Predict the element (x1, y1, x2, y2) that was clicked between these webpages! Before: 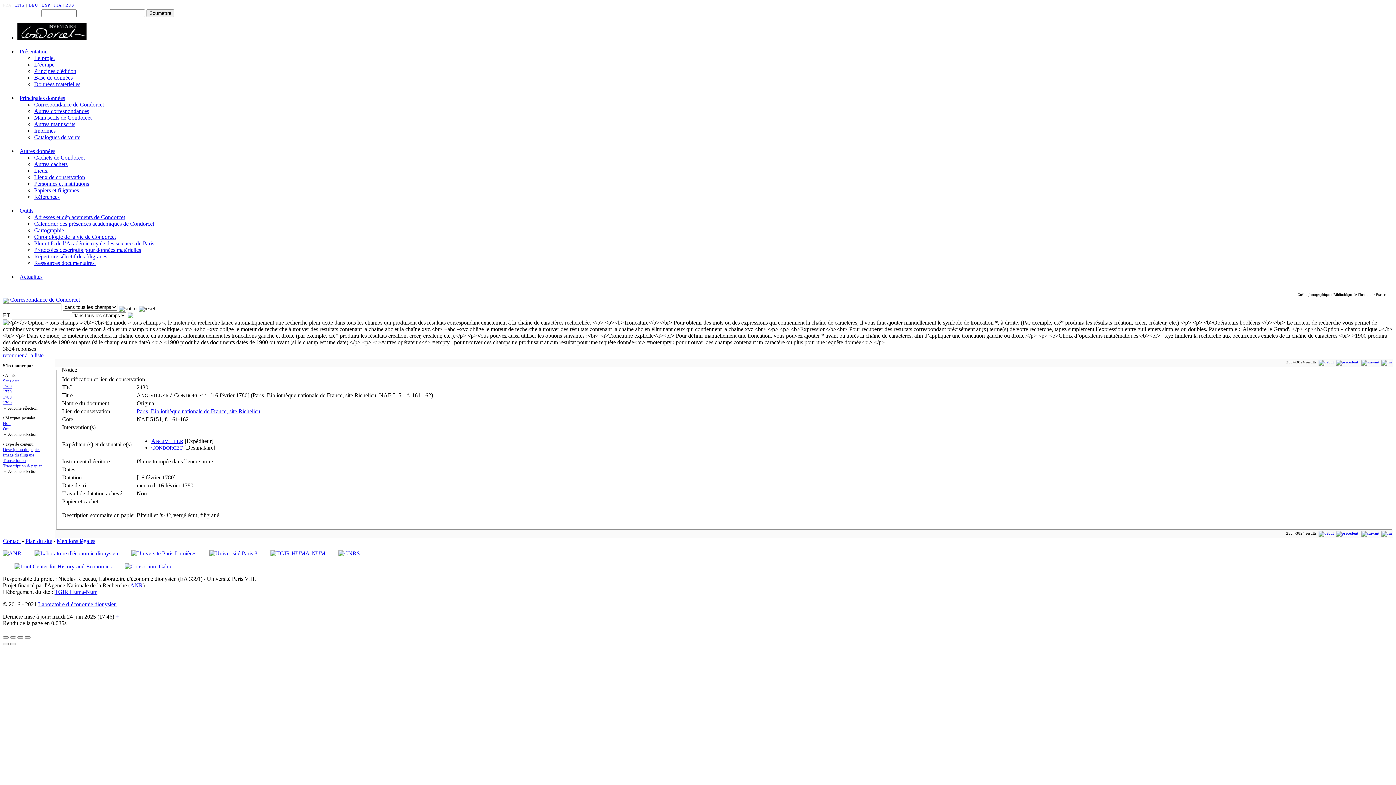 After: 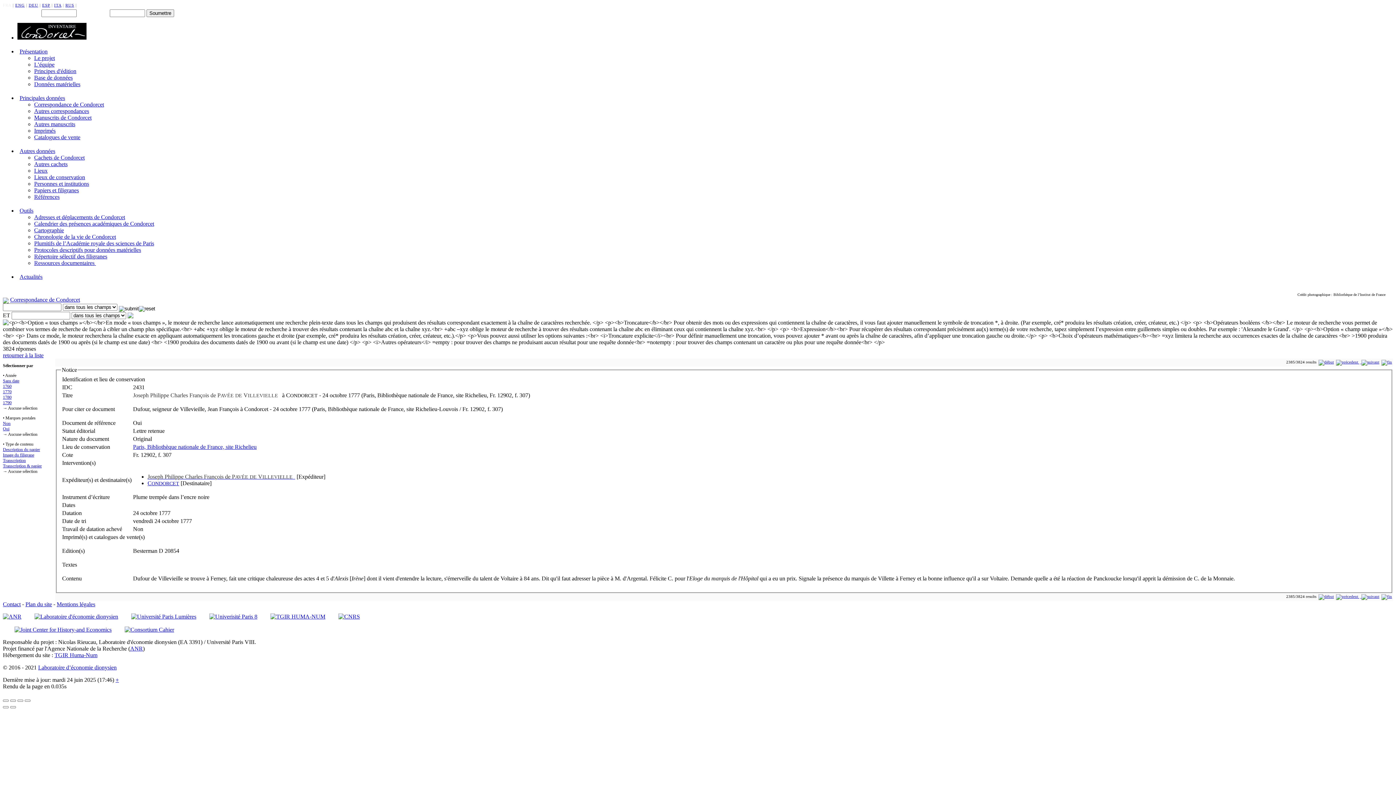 Action: label:   bbox: (1360, 531, 1379, 535)